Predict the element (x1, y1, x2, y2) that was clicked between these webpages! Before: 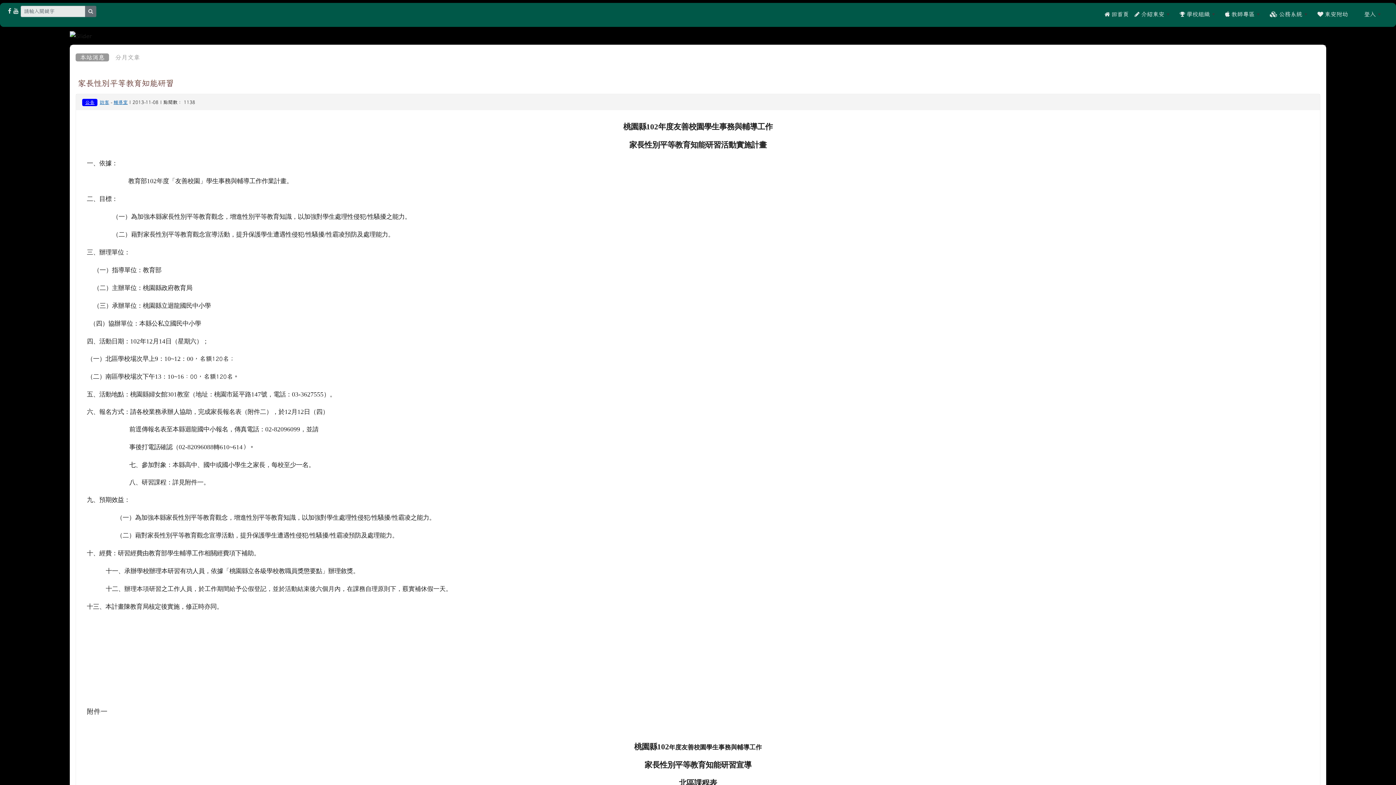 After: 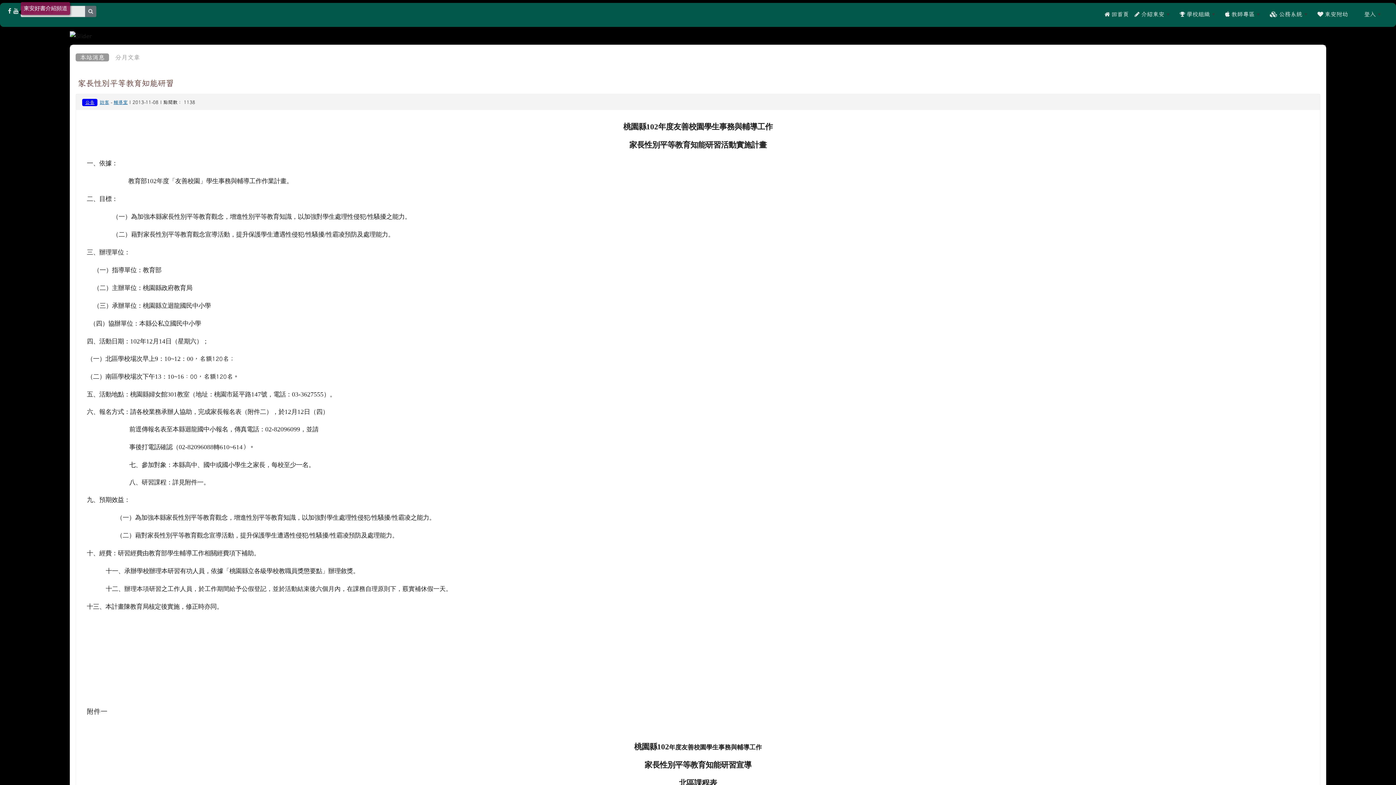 Action: bbox: (13, 8, 18, 13)